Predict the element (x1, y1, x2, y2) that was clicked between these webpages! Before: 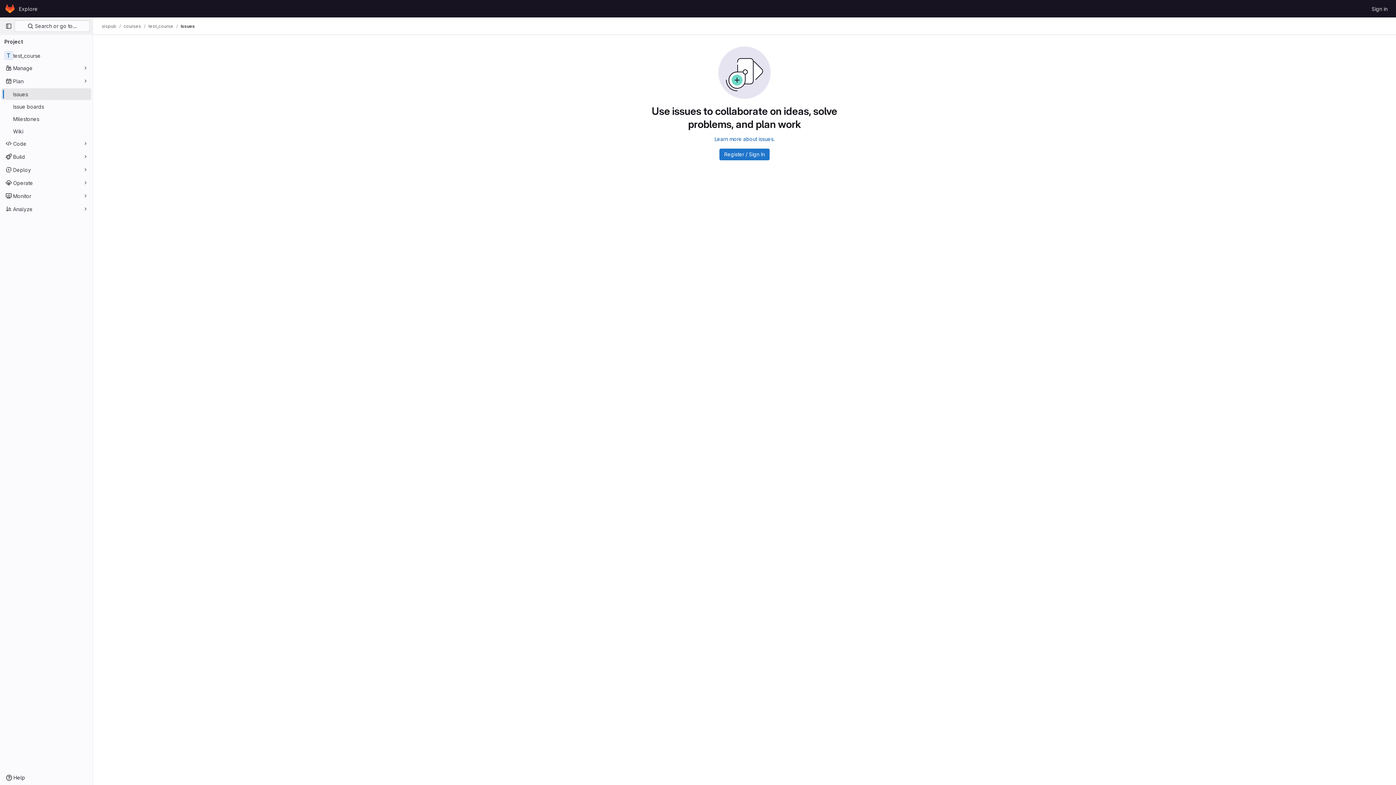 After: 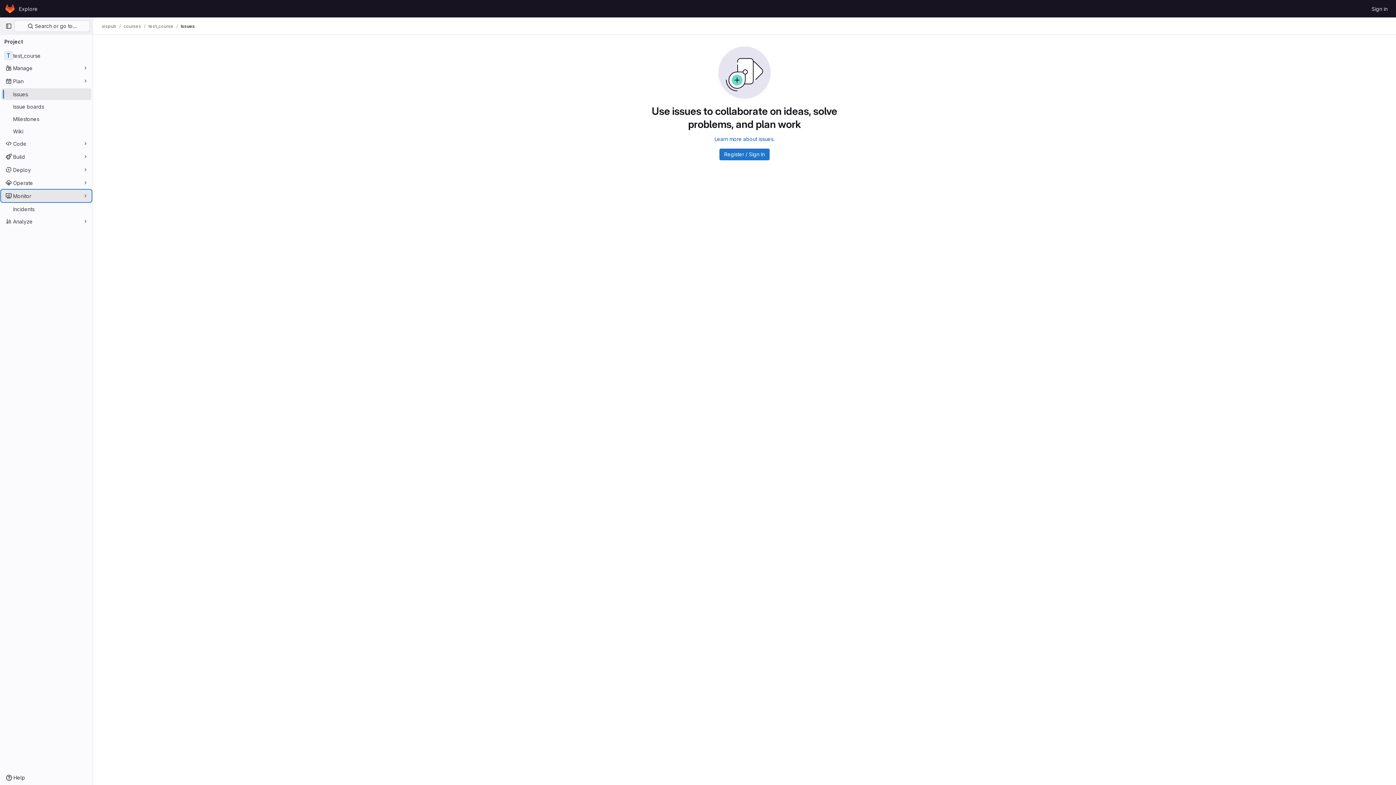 Action: bbox: (1, 190, 91, 201) label: Monitor